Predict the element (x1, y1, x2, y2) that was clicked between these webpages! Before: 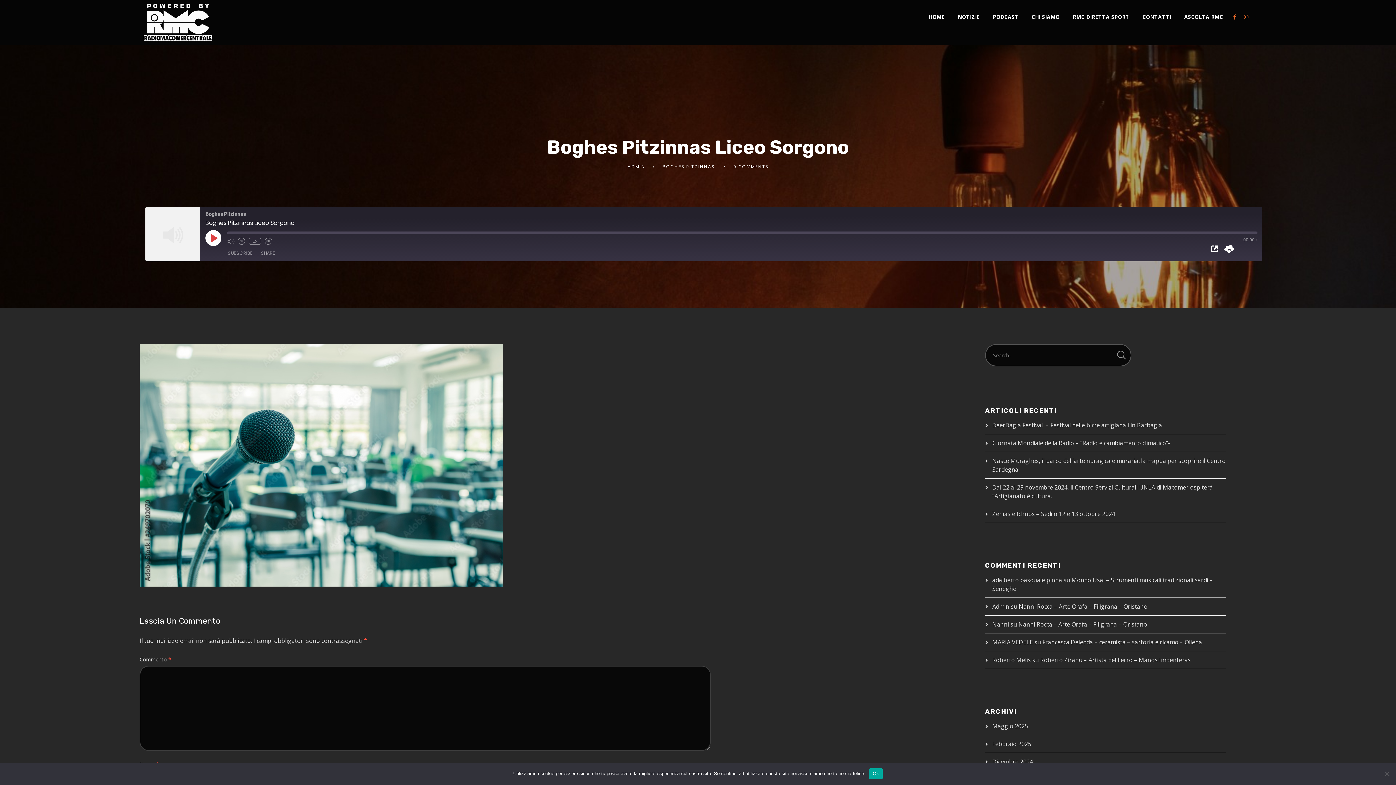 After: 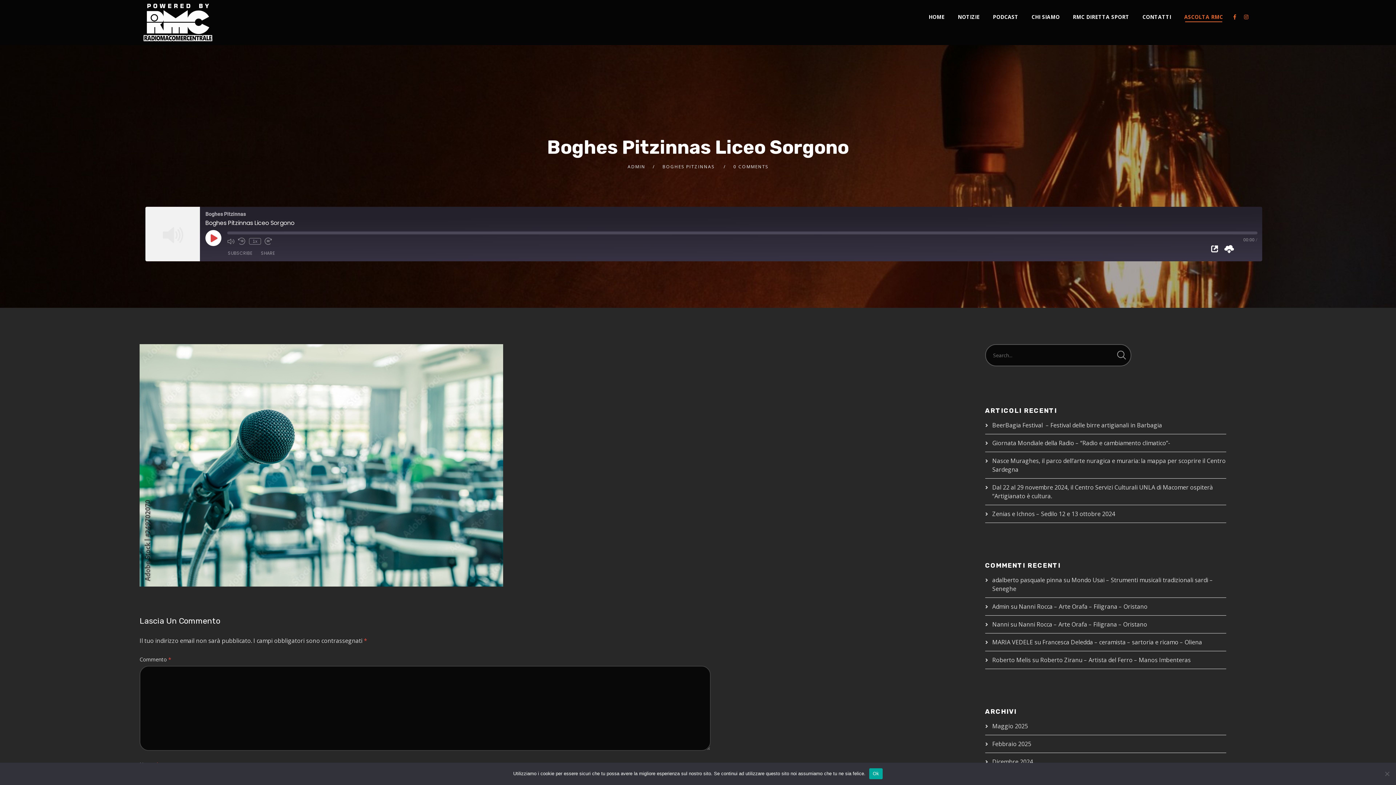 Action: bbox: (1178, 0, 1229, 34) label: ASCOLTA RMC